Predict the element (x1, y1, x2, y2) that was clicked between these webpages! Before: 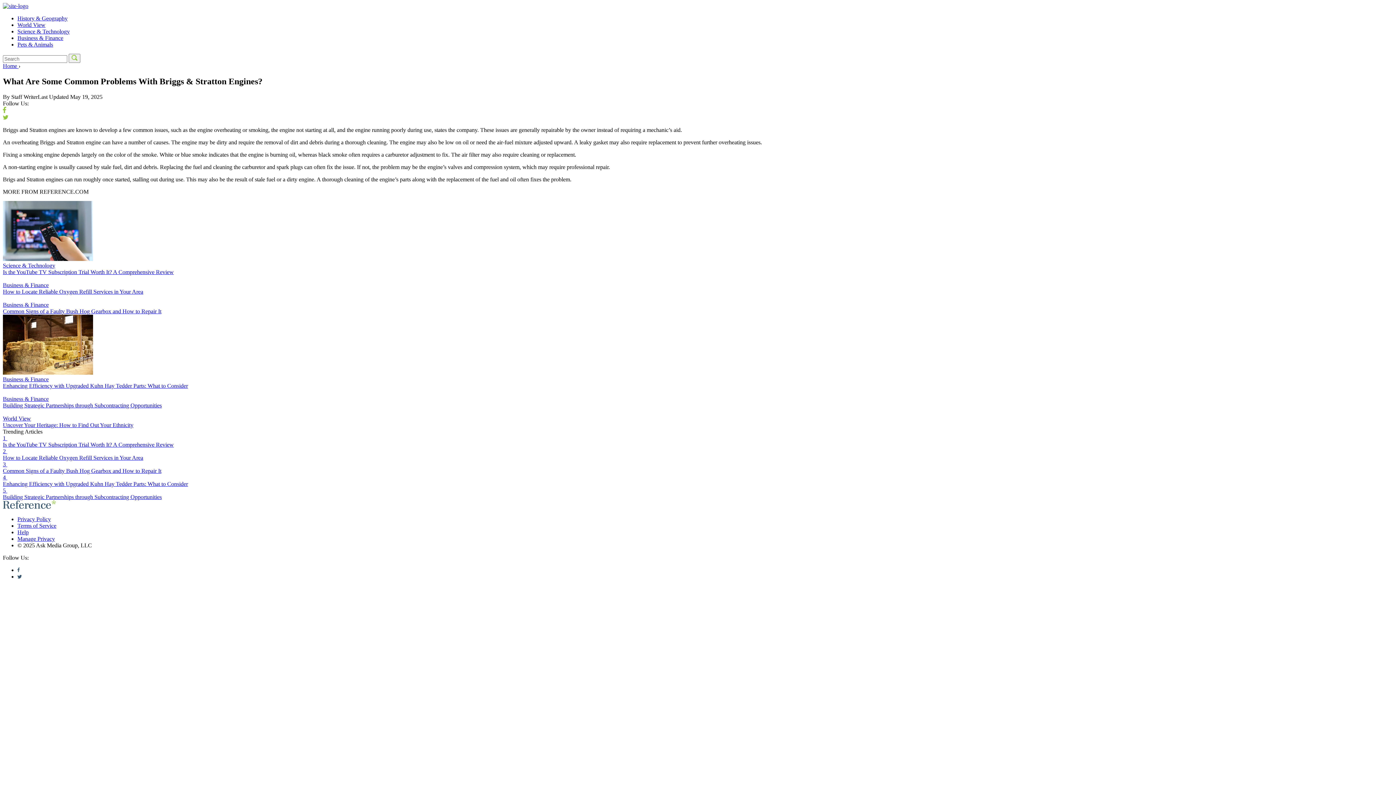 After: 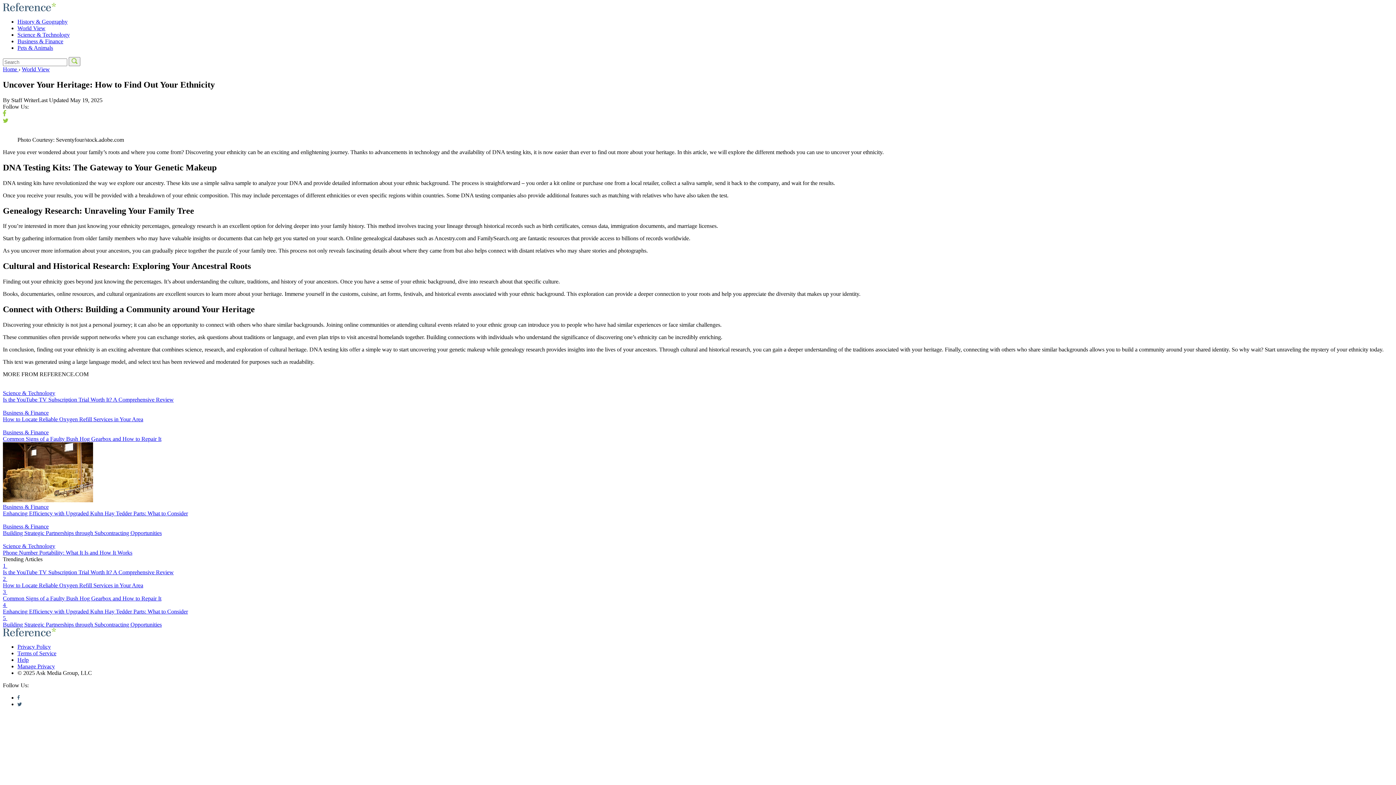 Action: bbox: (2, 409, 1393, 428) label: World View
Uncover Your Heritage: How to Find Out Your Ethnicity